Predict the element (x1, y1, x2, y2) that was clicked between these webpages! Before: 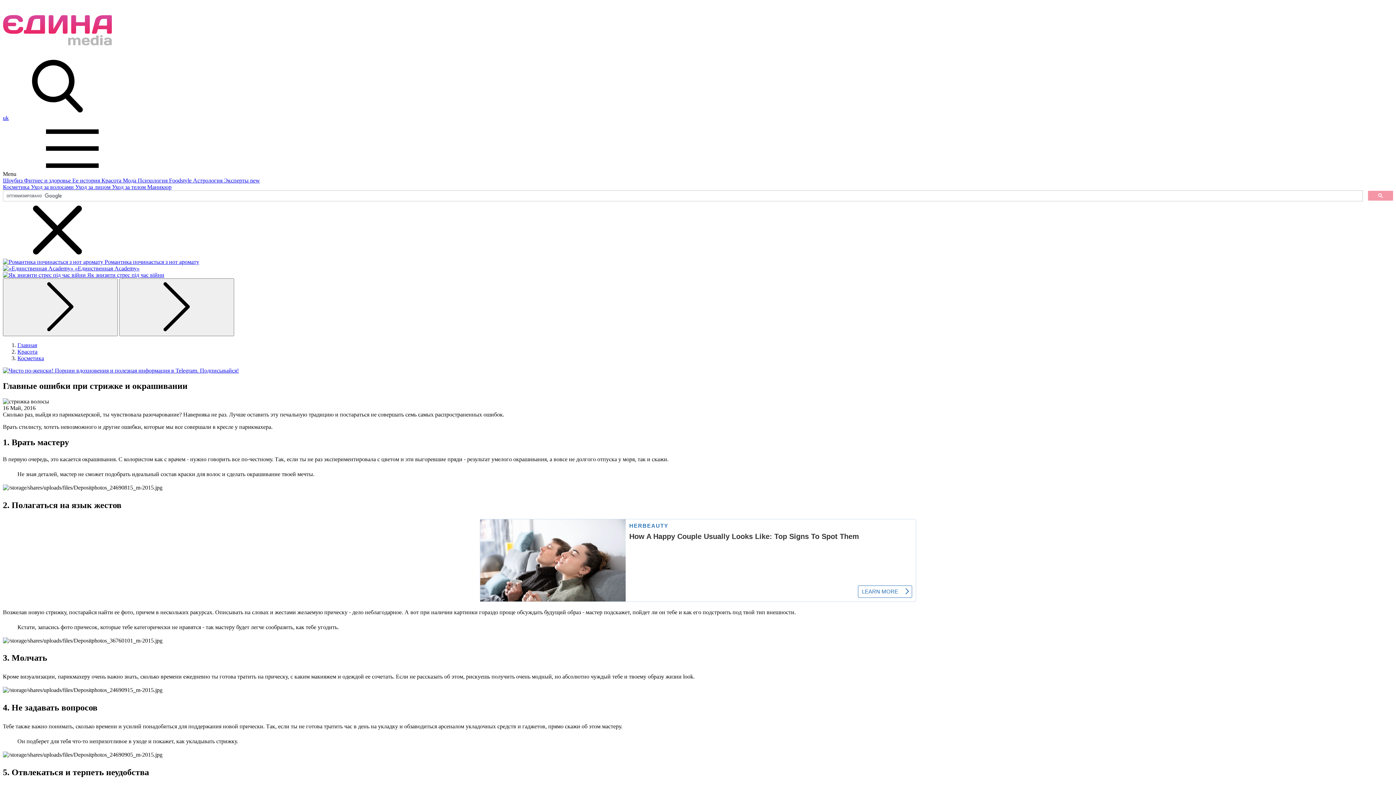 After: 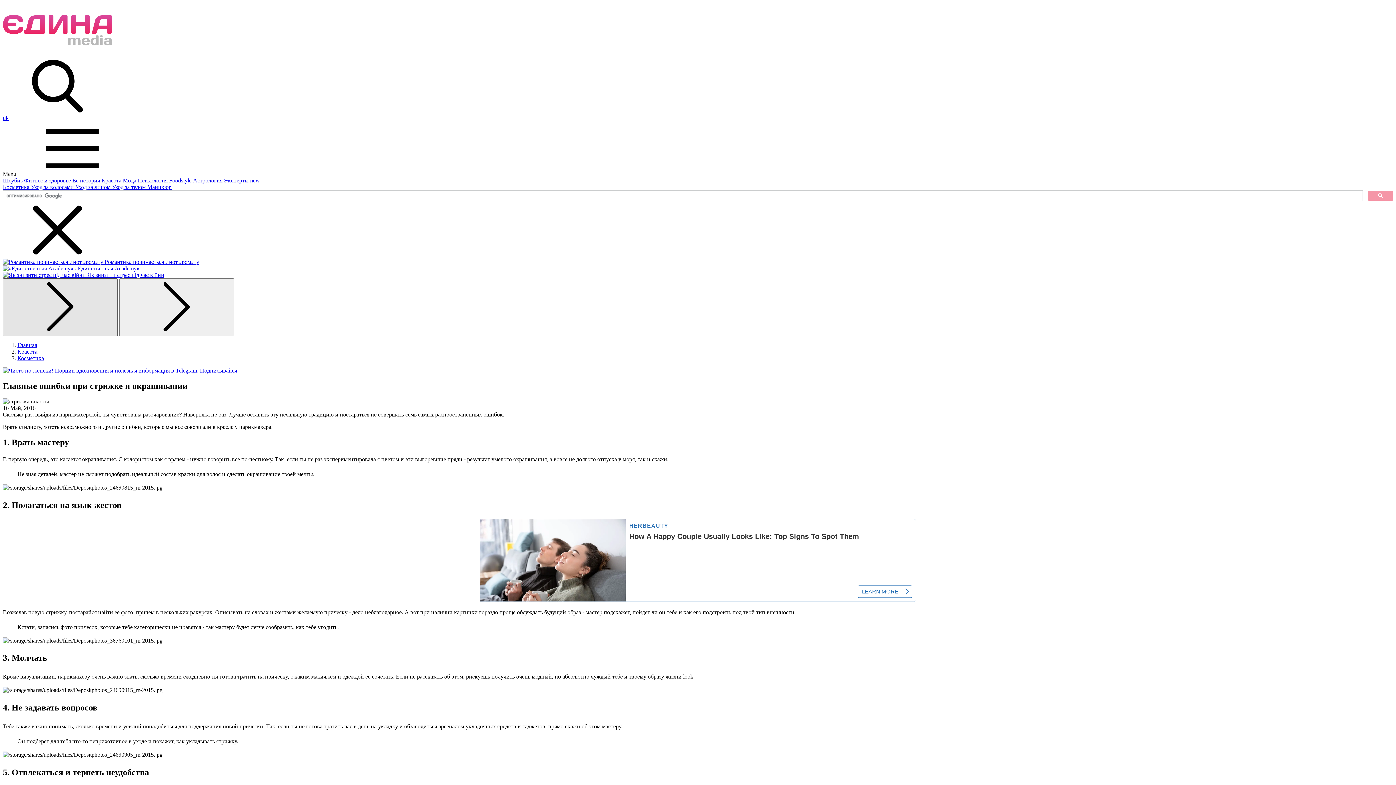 Action: label: Перейти к предыдущему слайду bbox: (2, 278, 117, 336)